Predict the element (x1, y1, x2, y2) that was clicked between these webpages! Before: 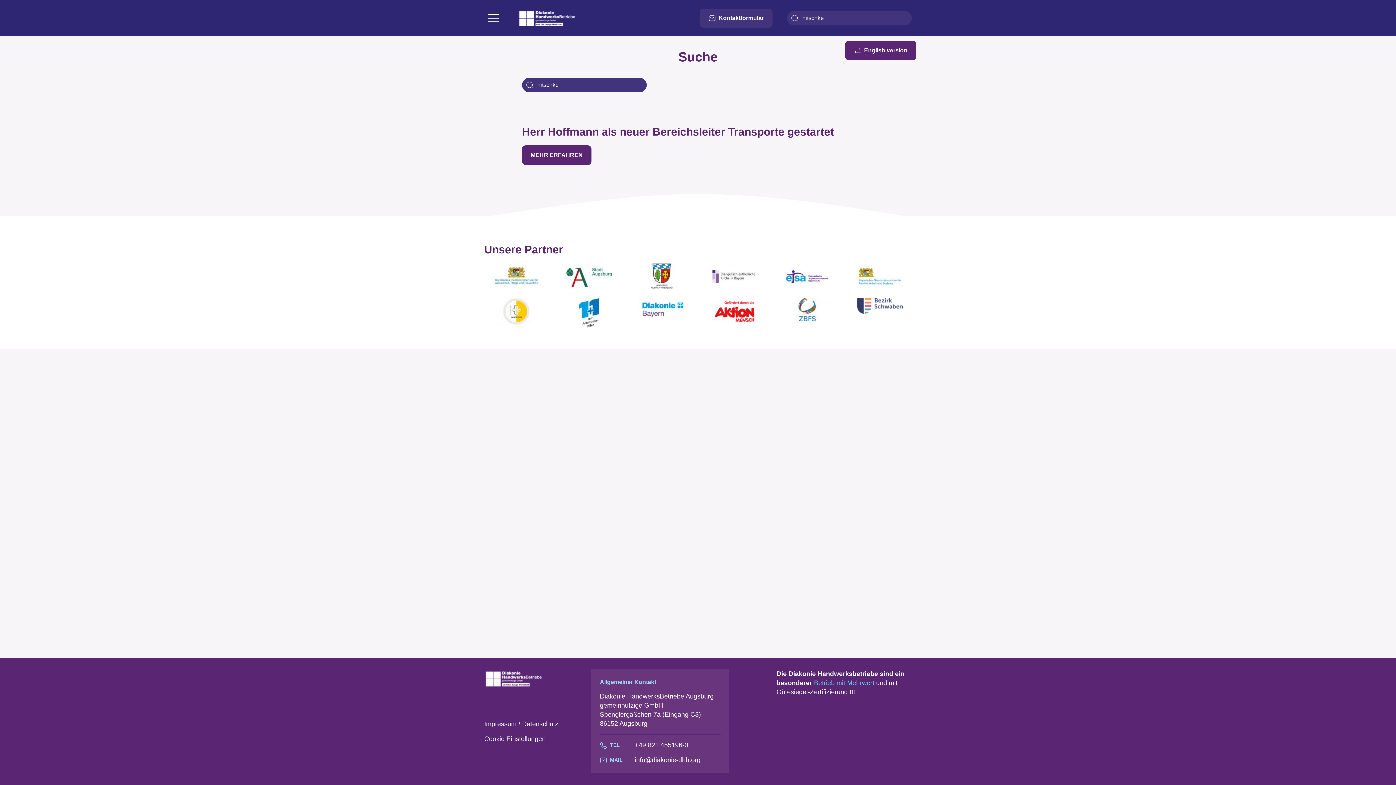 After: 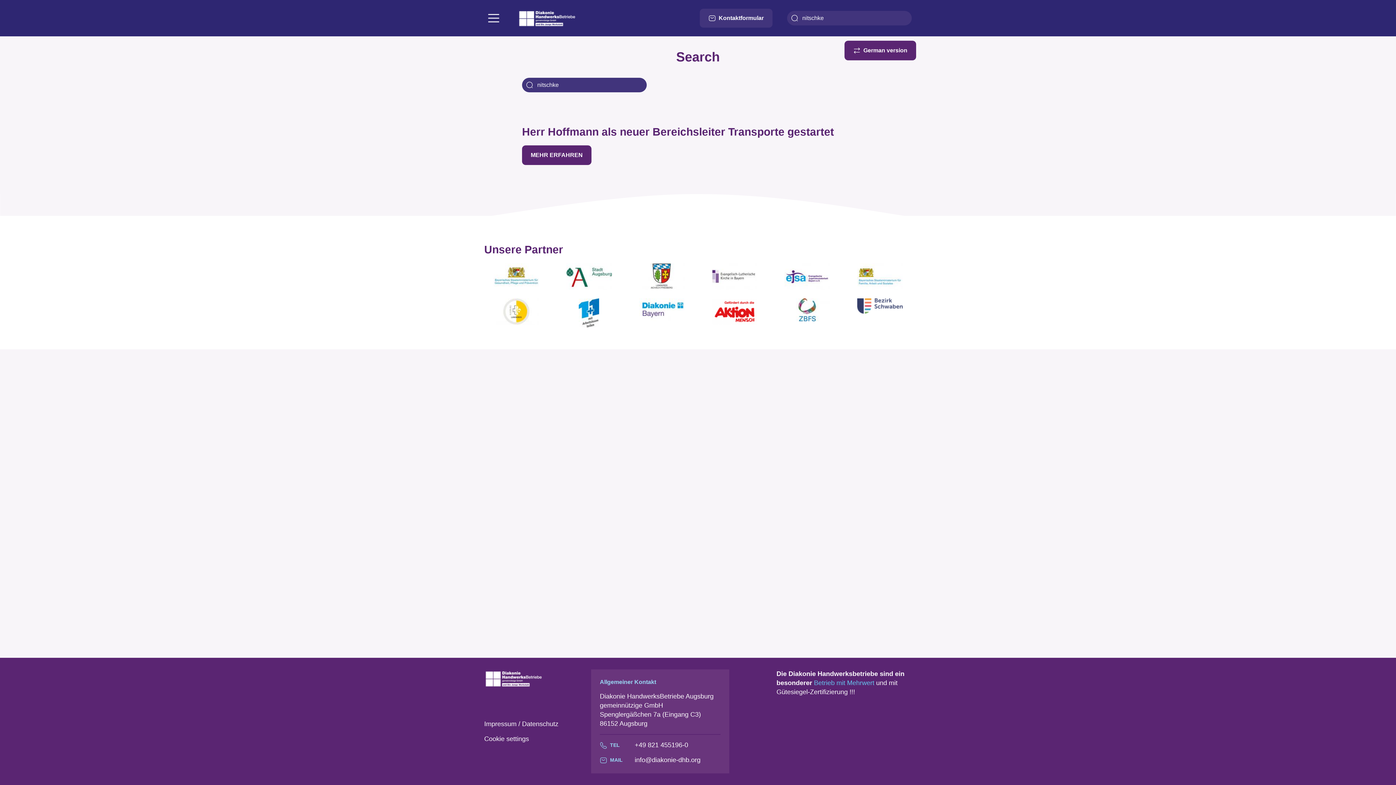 Action: bbox: (845, 40, 916, 60) label: English